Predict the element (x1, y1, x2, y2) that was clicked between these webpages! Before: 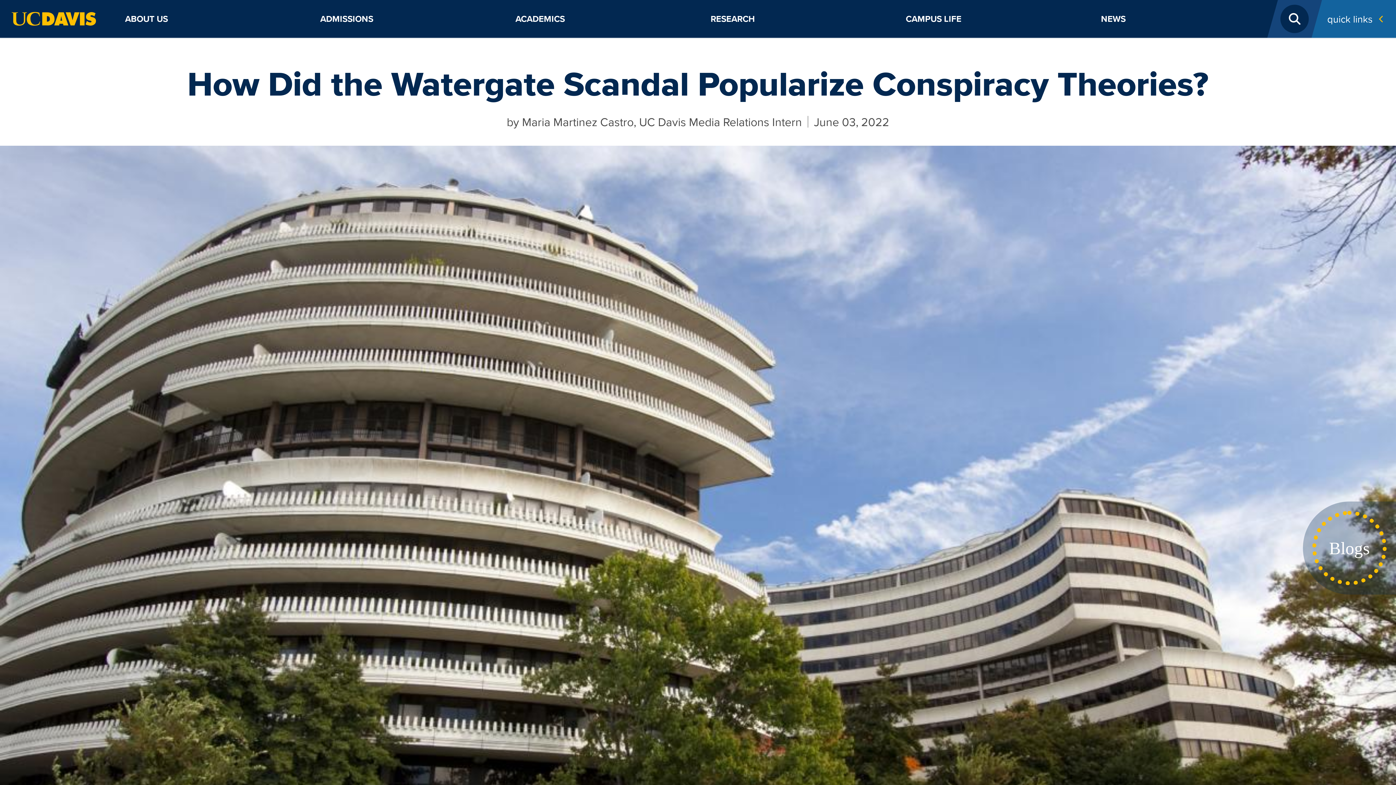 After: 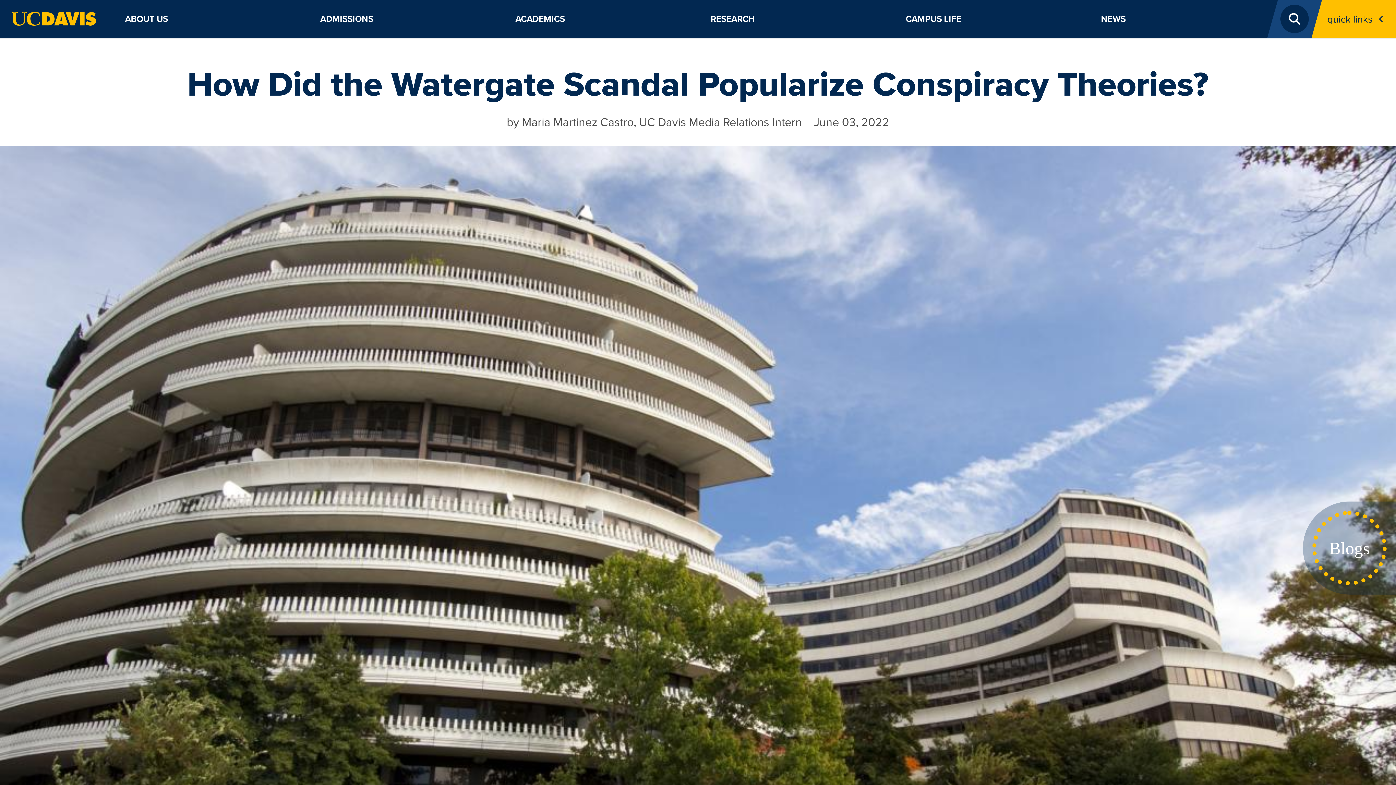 Action: label: Toggle Quick Links Menu bbox: (1321, 0, 1396, 37)